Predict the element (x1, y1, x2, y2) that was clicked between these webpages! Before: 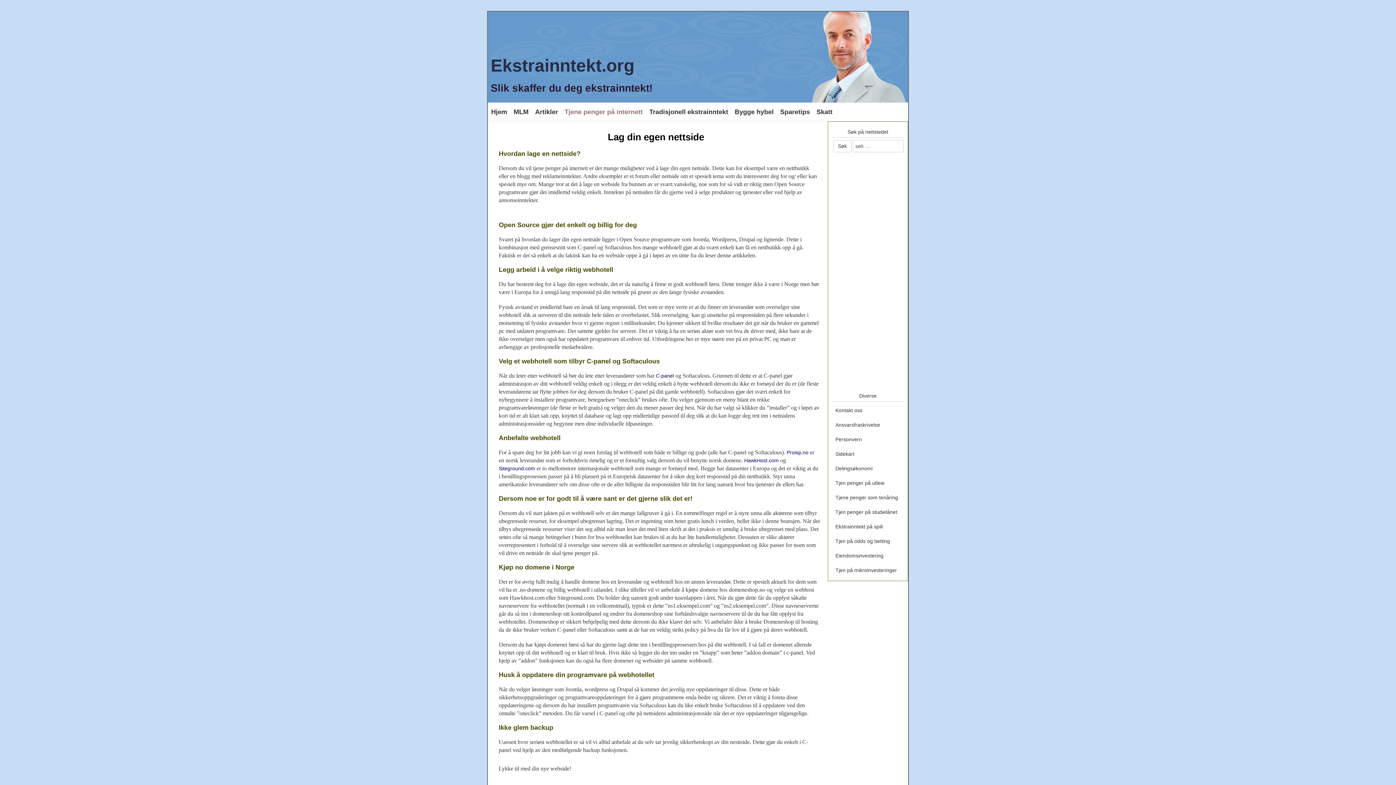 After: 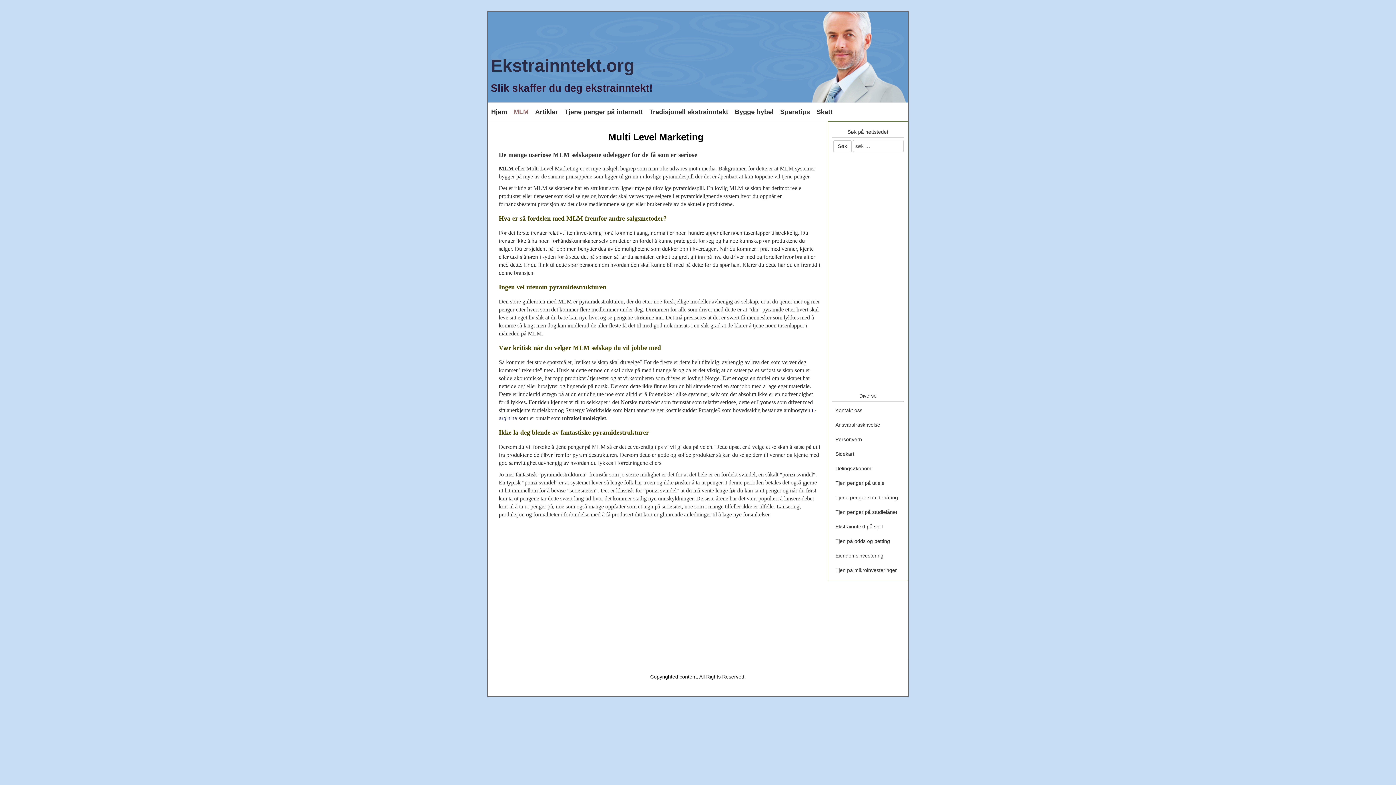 Action: bbox: (512, 102, 530, 121) label: MLM